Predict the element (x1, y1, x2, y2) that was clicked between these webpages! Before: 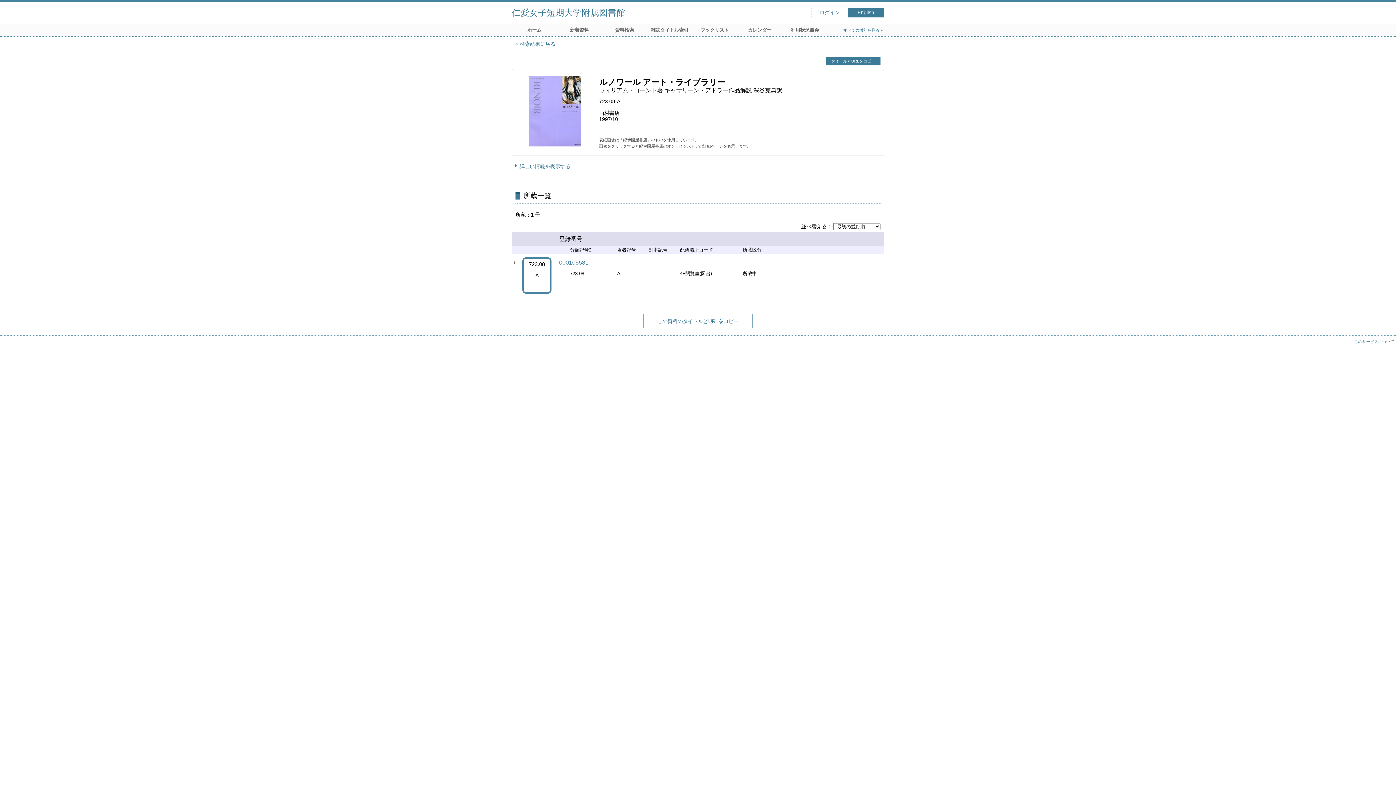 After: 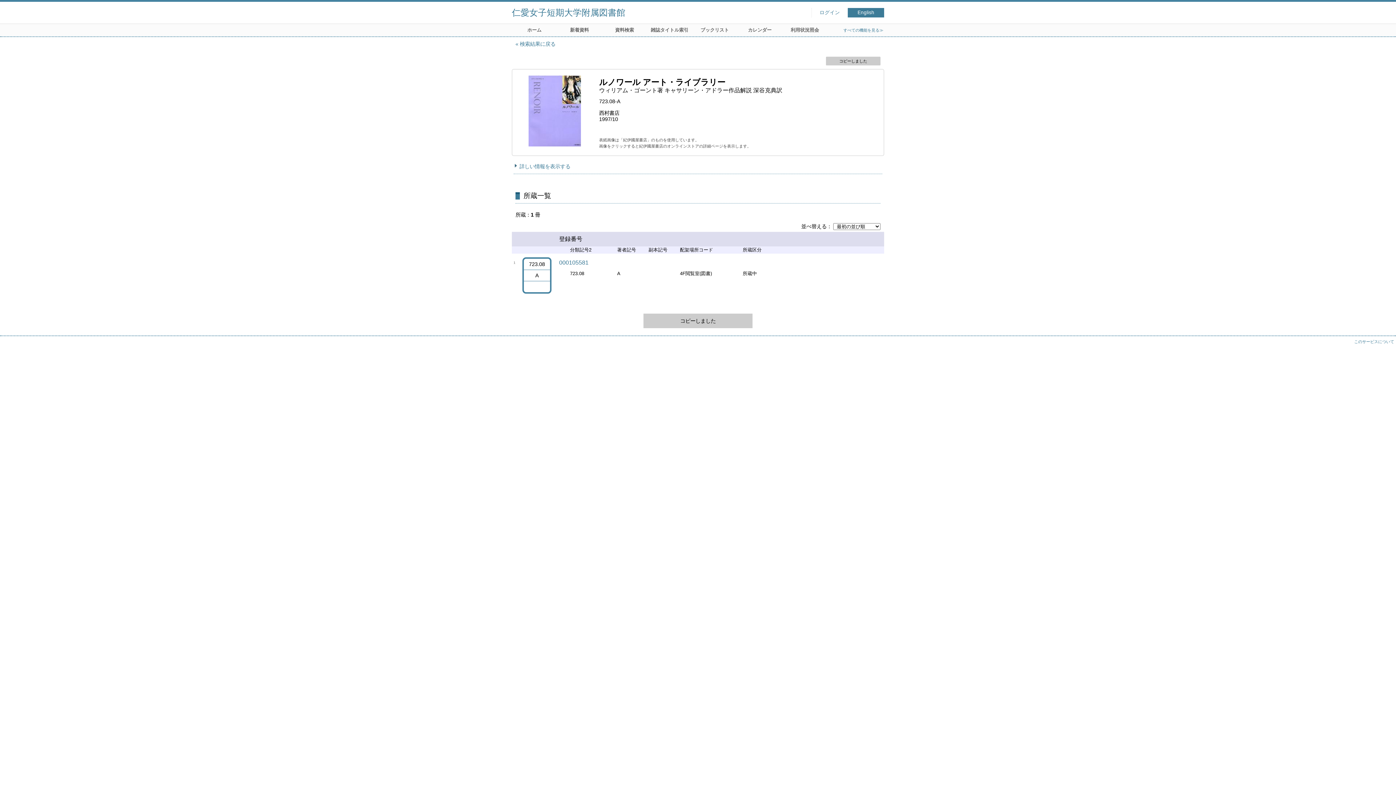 Action: label: この資料のタイトルとURLをクリップボードにコピーする bbox: (643, 313, 752, 328)